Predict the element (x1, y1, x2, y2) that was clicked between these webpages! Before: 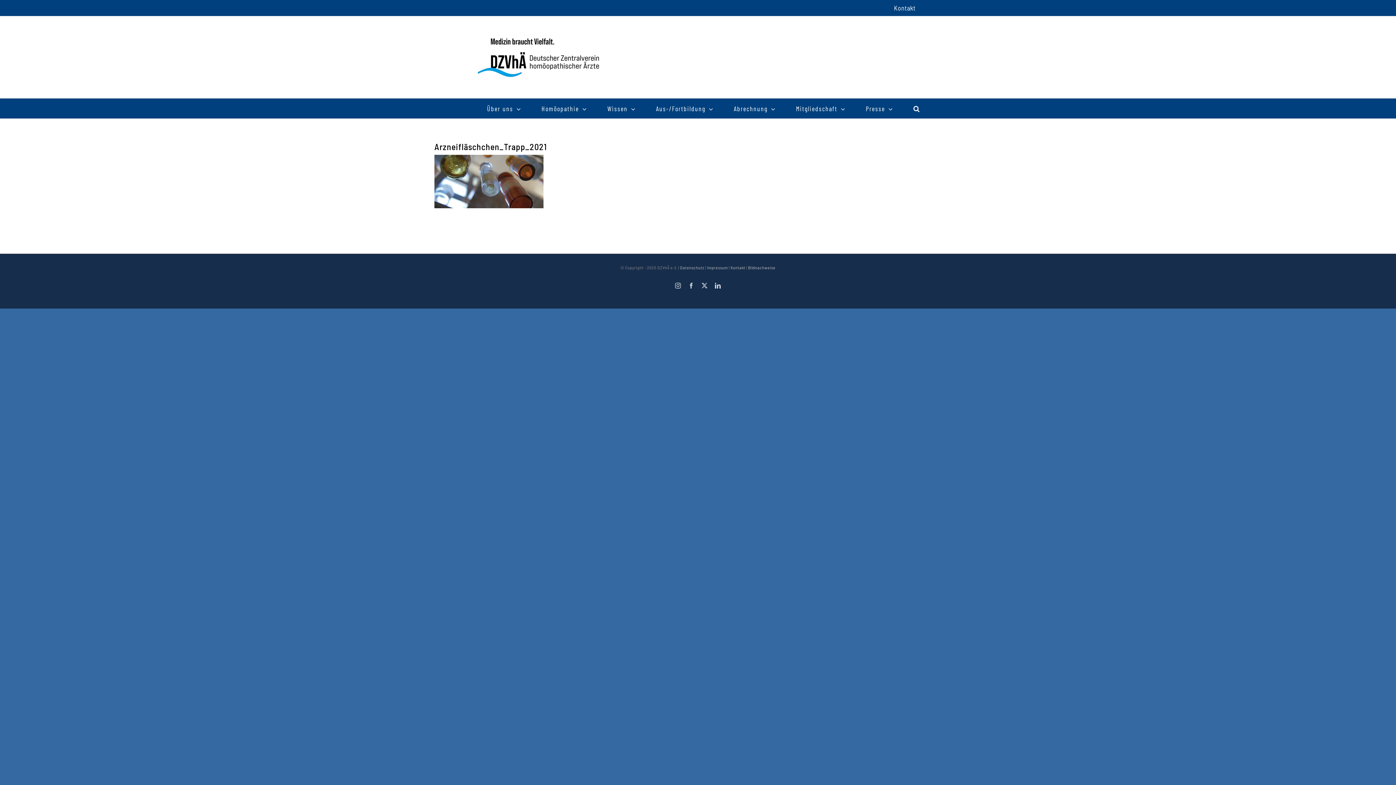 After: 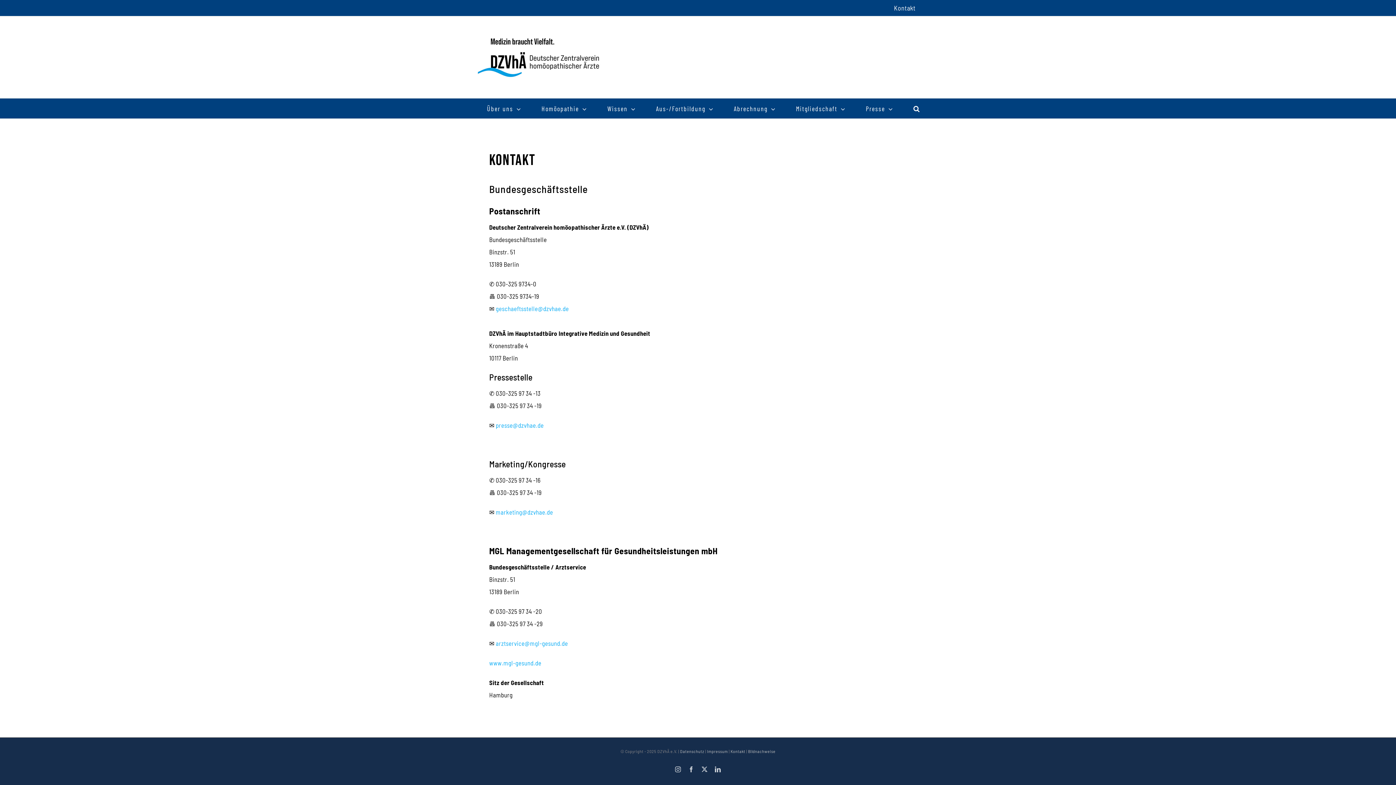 Action: bbox: (730, 265, 745, 270) label: Kontakt